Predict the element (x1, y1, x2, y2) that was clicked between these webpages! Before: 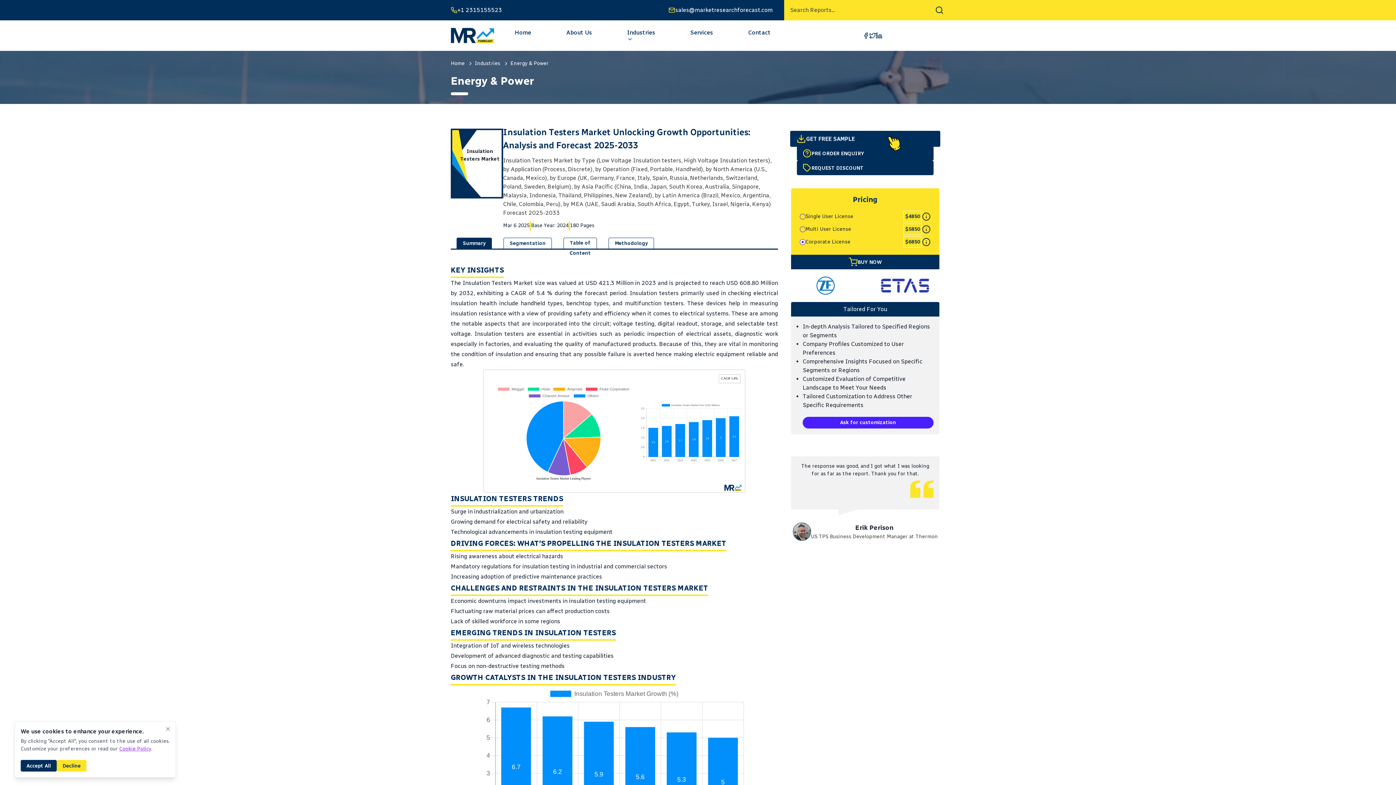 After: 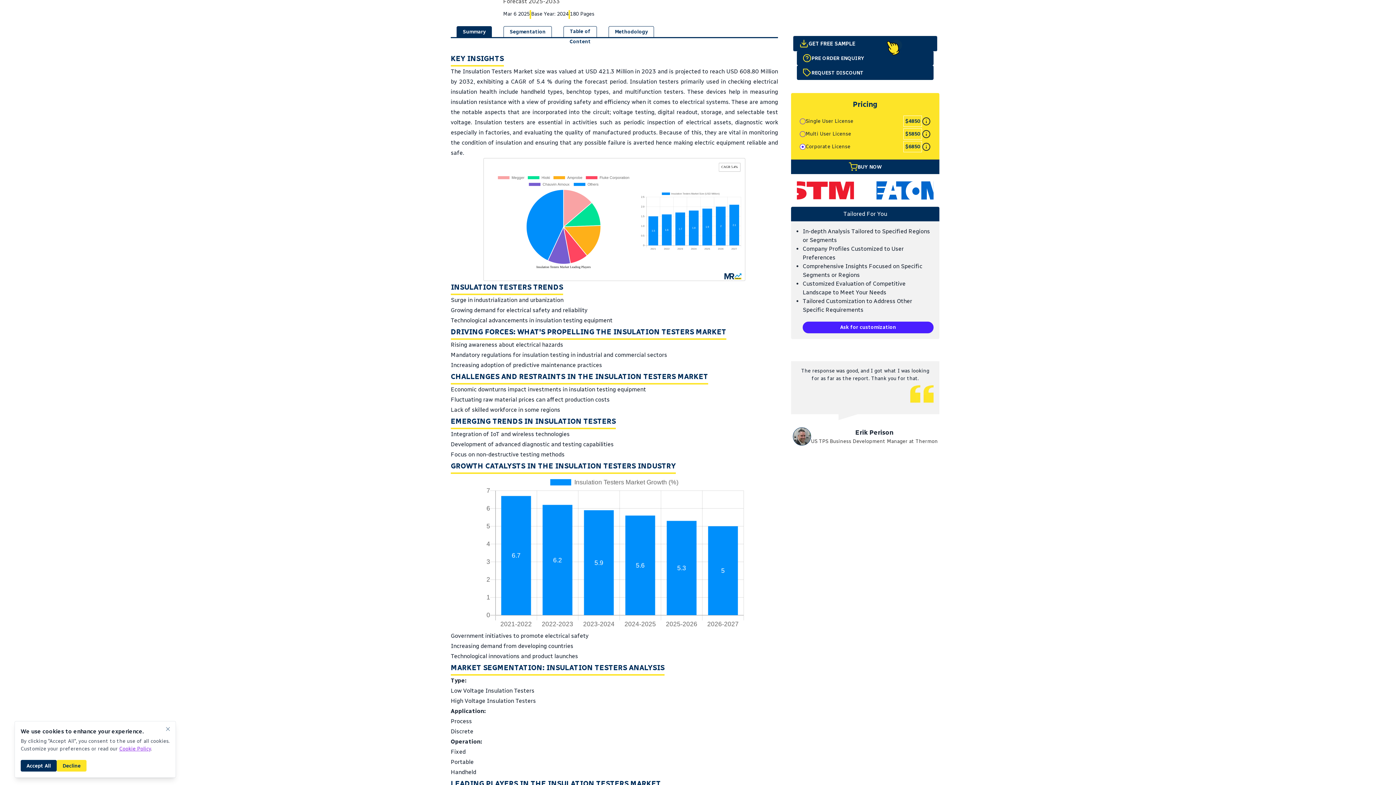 Action: bbox: (456, 237, 492, 249) label: Summary